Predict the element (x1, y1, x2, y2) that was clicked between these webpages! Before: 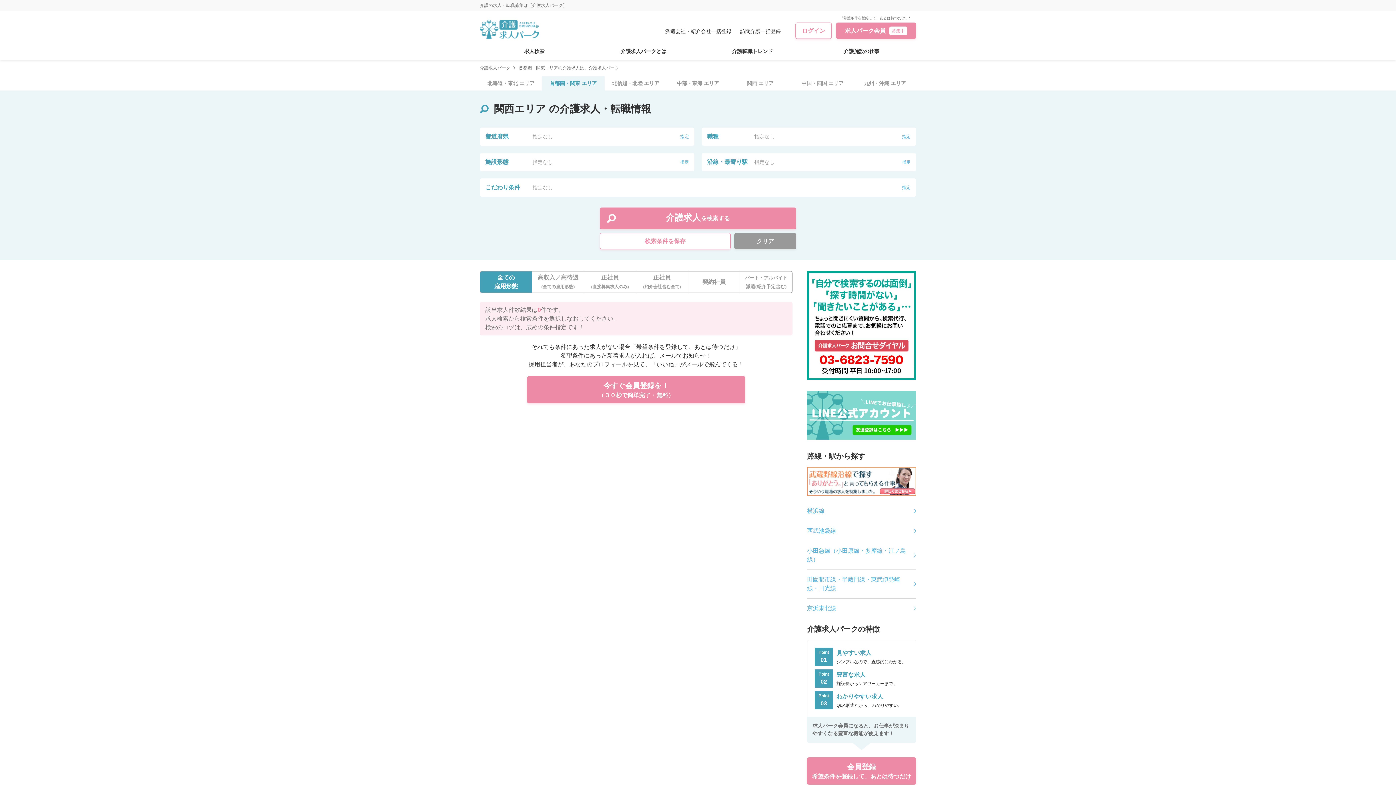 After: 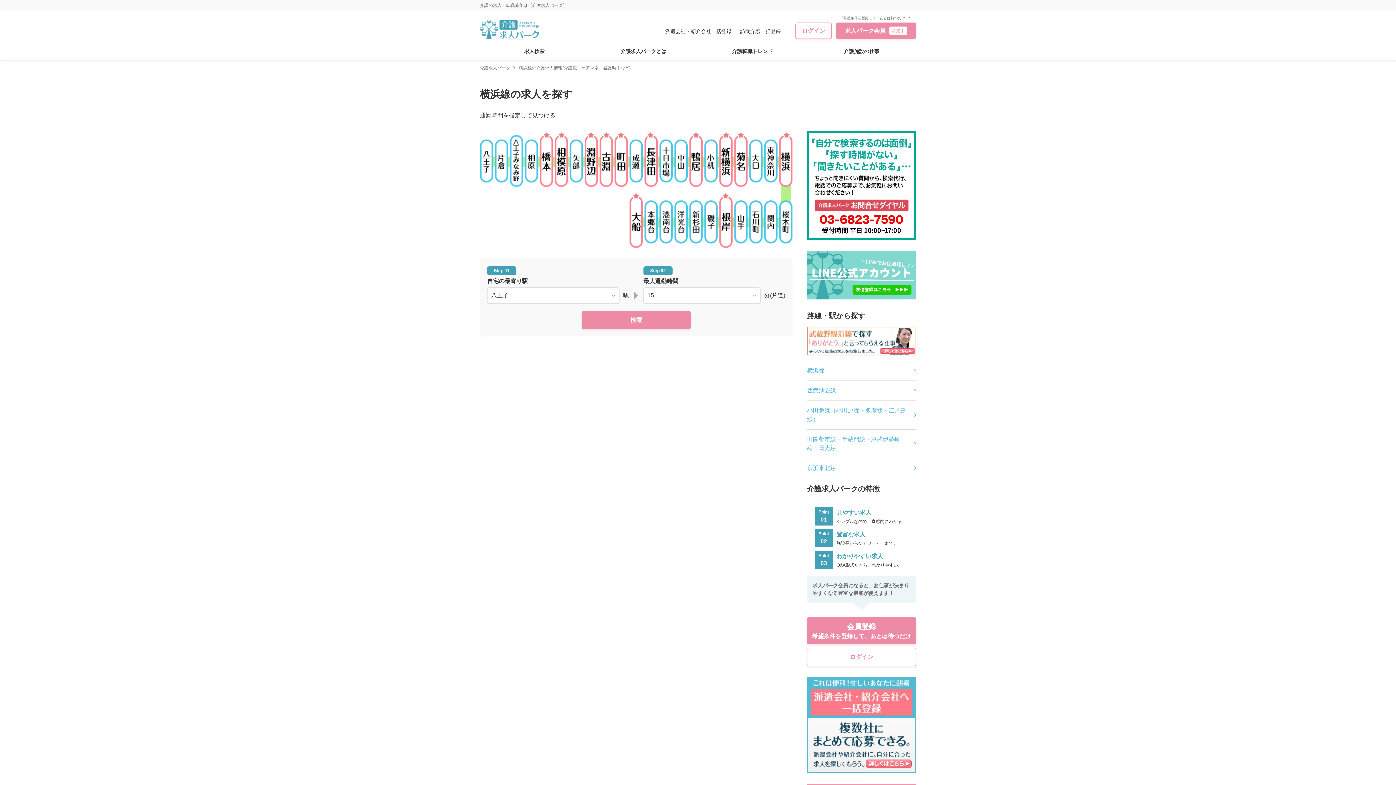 Action: bbox: (807, 506, 916, 515) label: 横浜線